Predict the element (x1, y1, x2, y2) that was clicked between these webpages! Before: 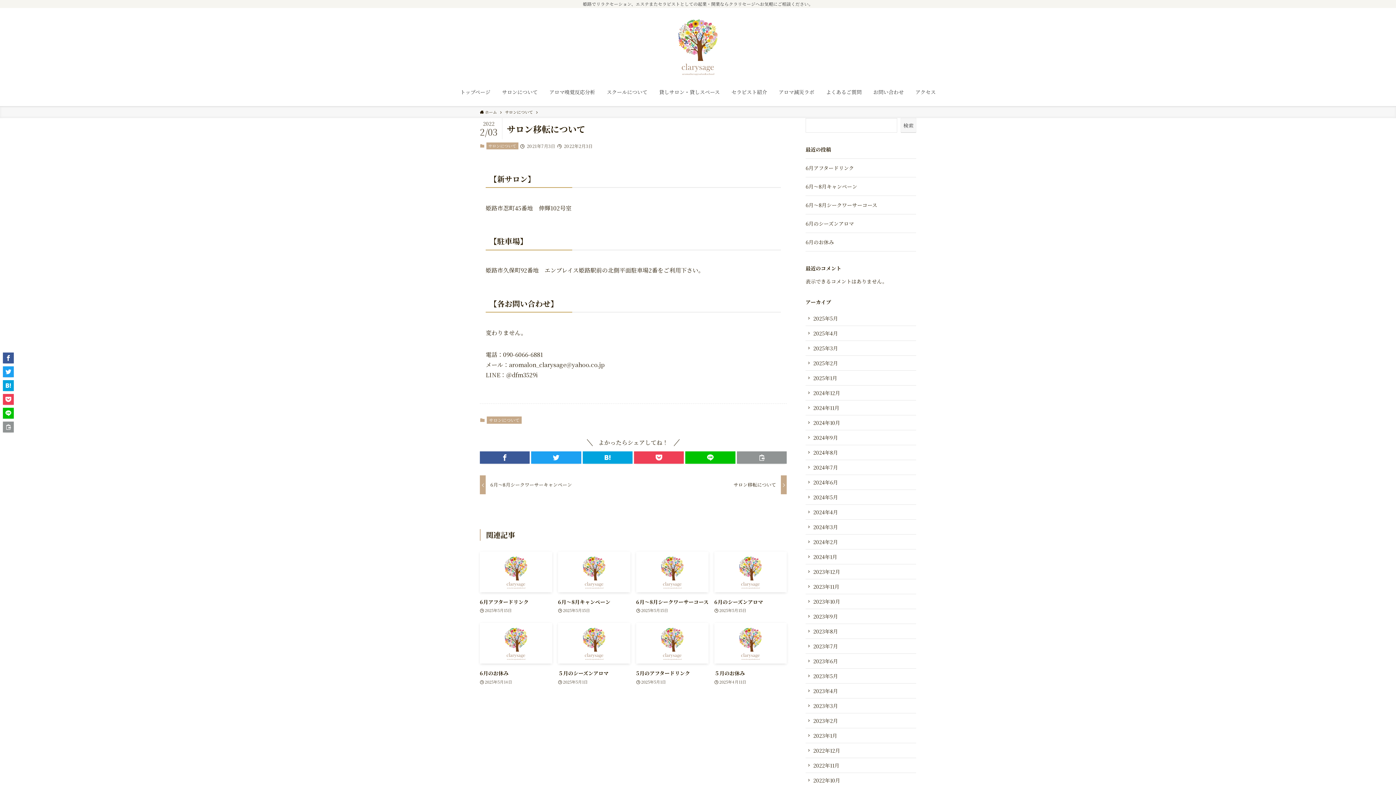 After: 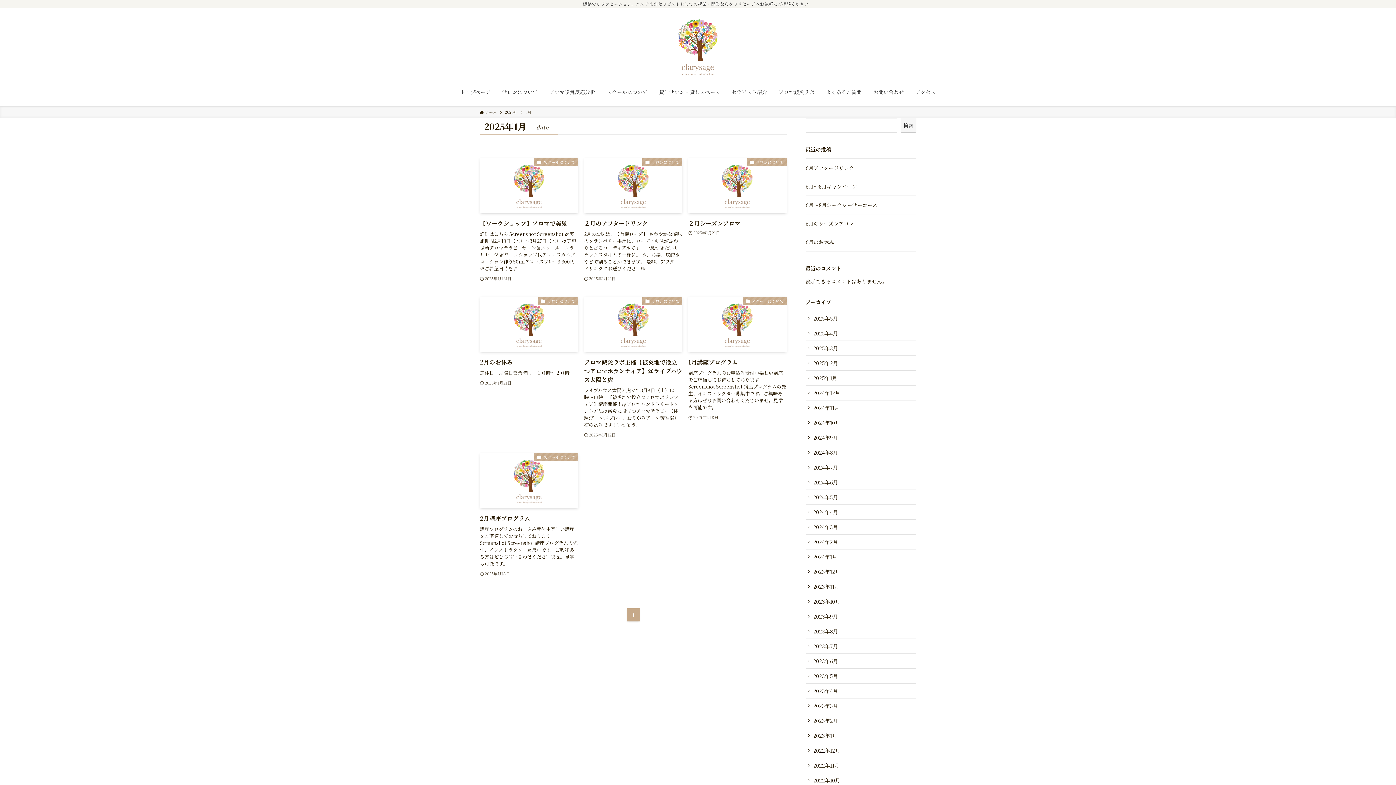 Action: bbox: (805, 370, 916, 385) label: 2025年1月